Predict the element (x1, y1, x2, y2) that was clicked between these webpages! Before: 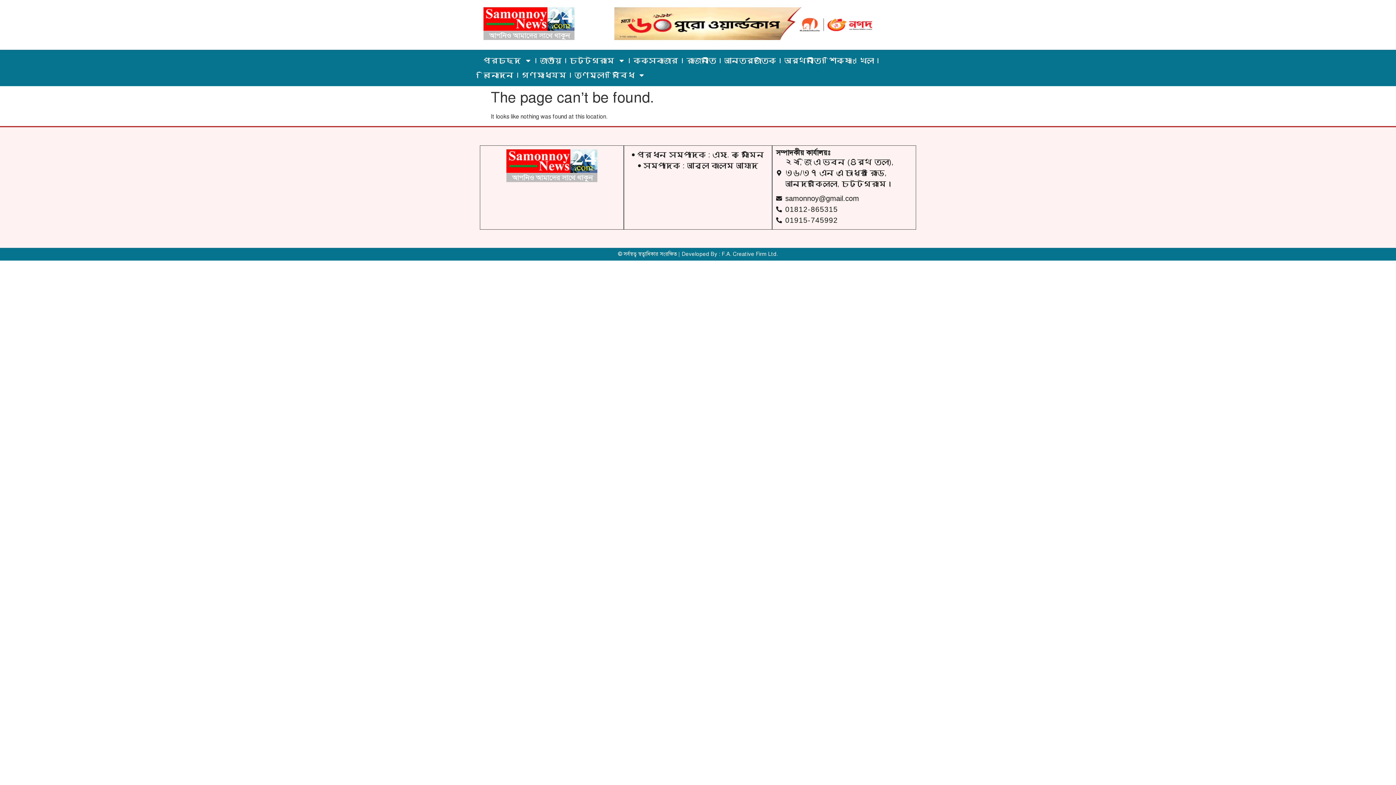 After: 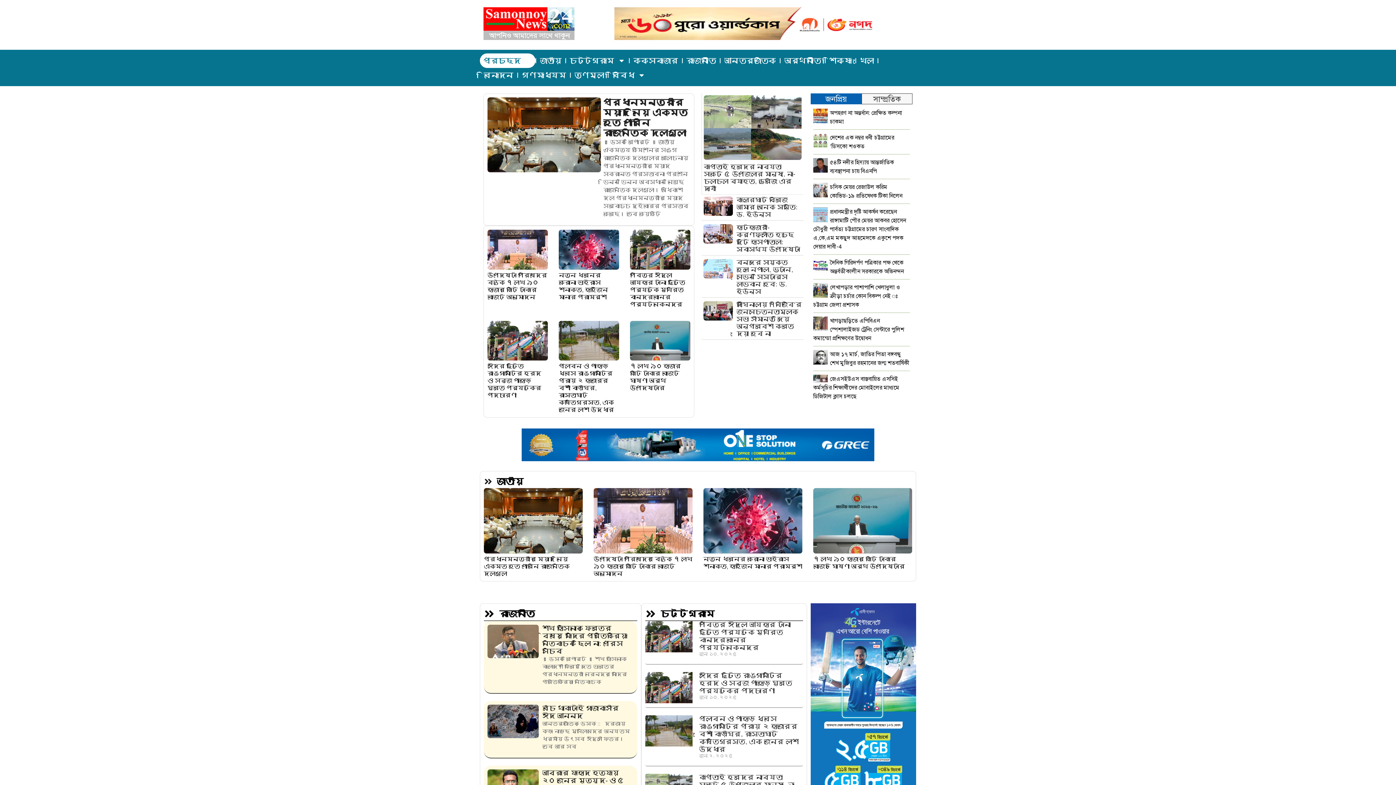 Action: bbox: (506, 149, 597, 182)